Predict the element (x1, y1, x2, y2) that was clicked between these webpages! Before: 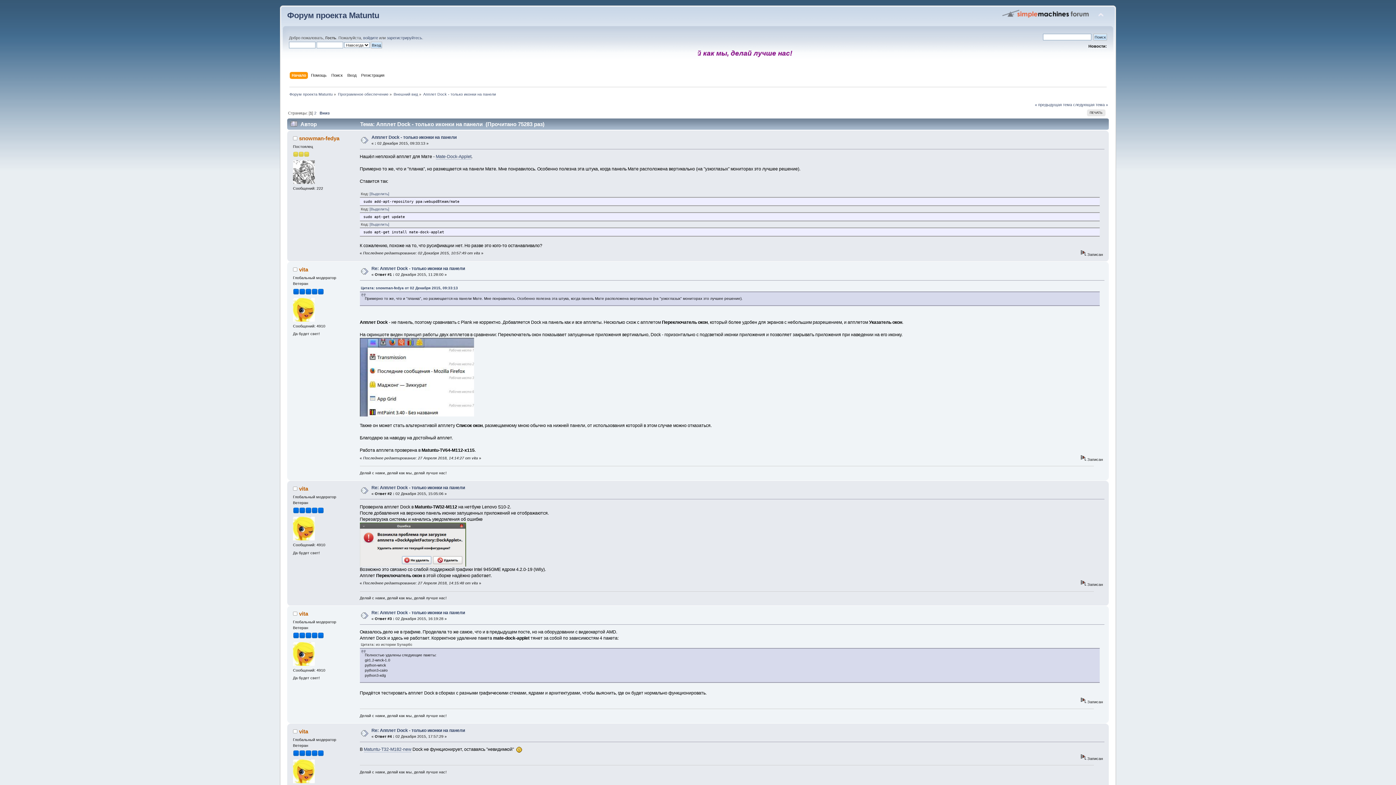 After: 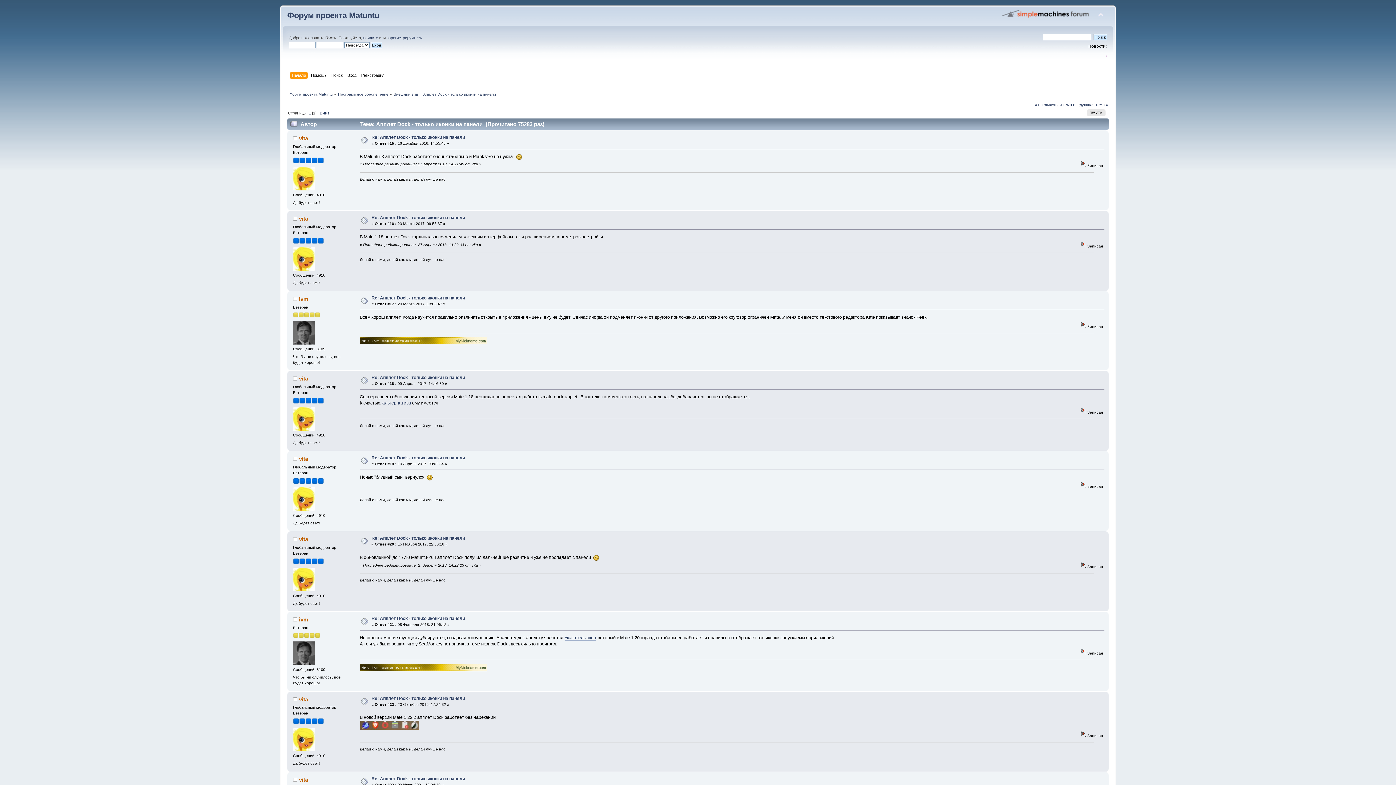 Action: label: 2 bbox: (314, 110, 316, 115)